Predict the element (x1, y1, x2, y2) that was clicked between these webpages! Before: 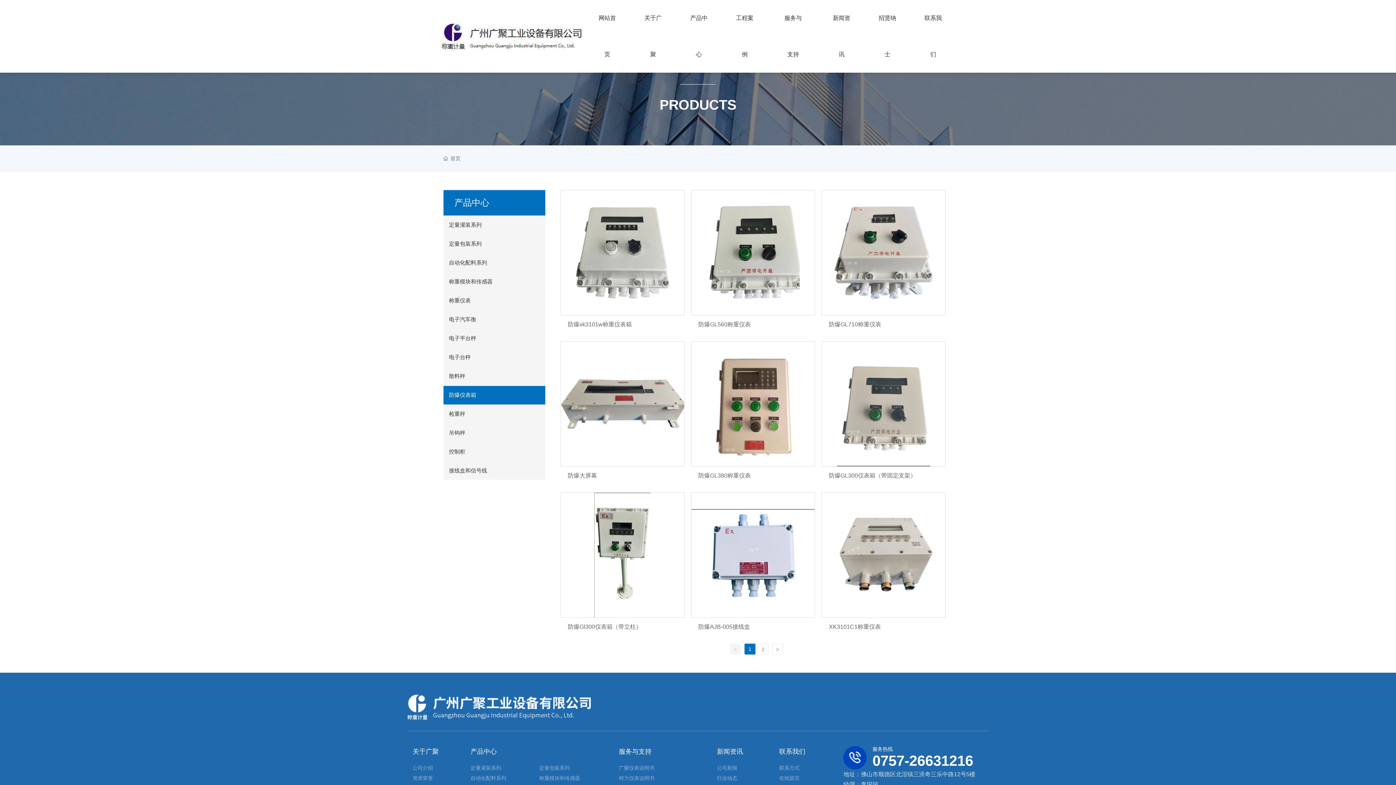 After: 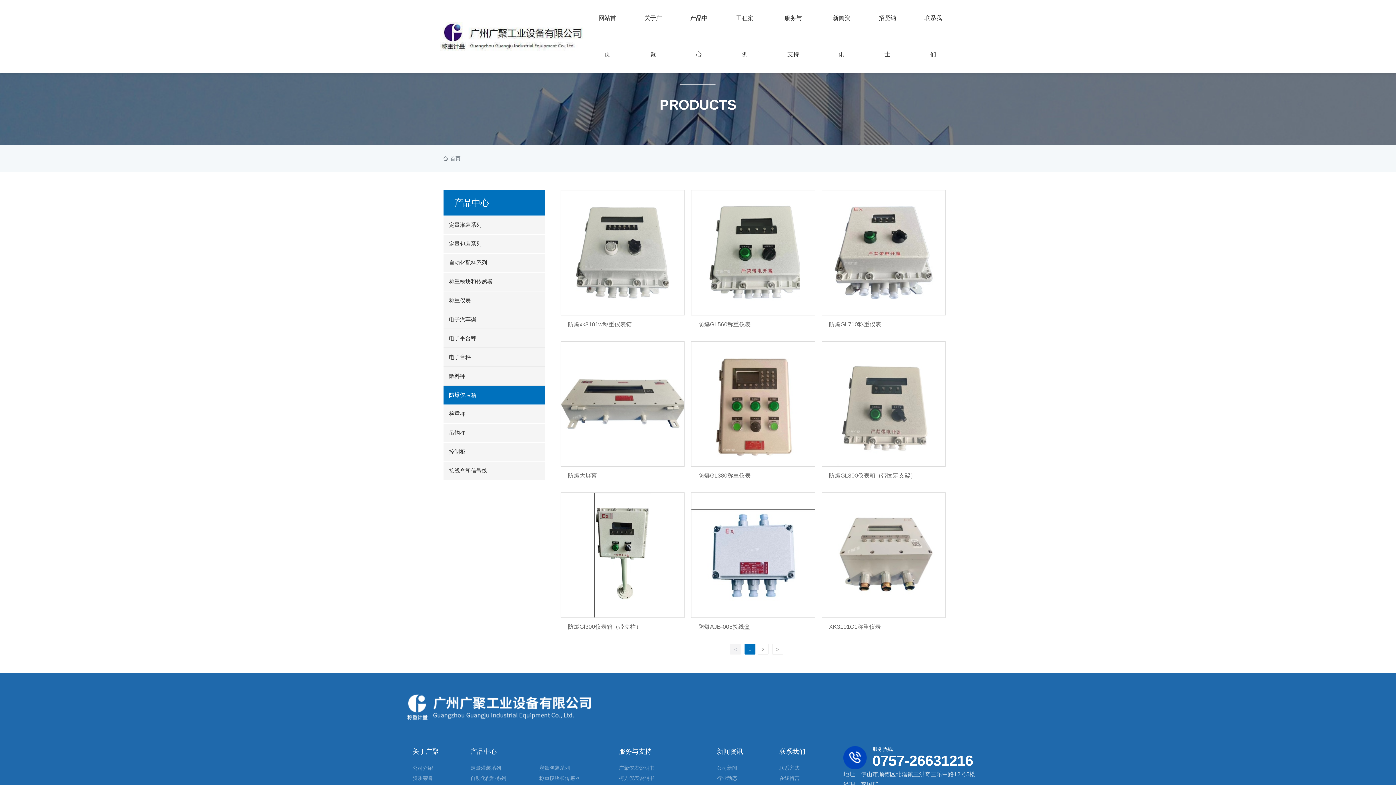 Action: bbox: (730, 644, 741, 654) label: <